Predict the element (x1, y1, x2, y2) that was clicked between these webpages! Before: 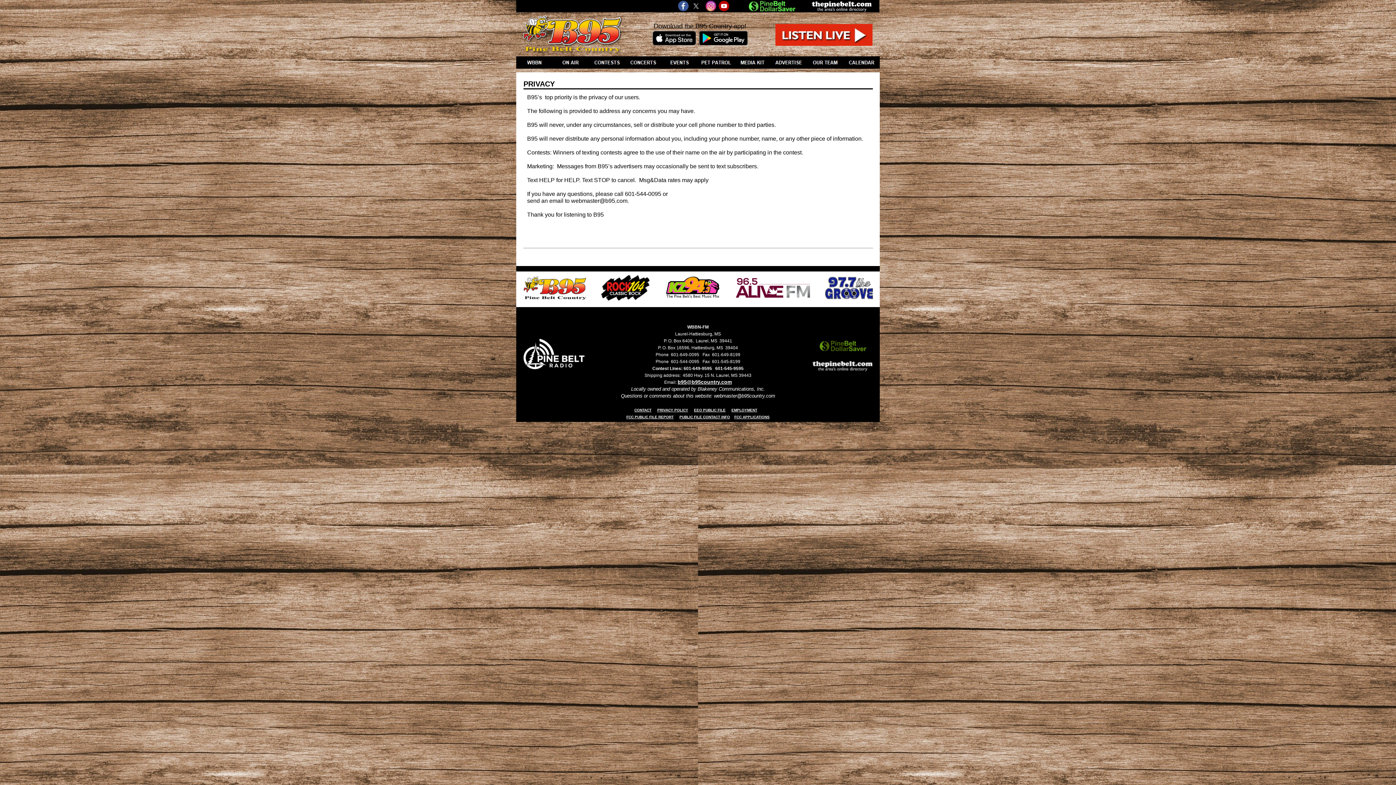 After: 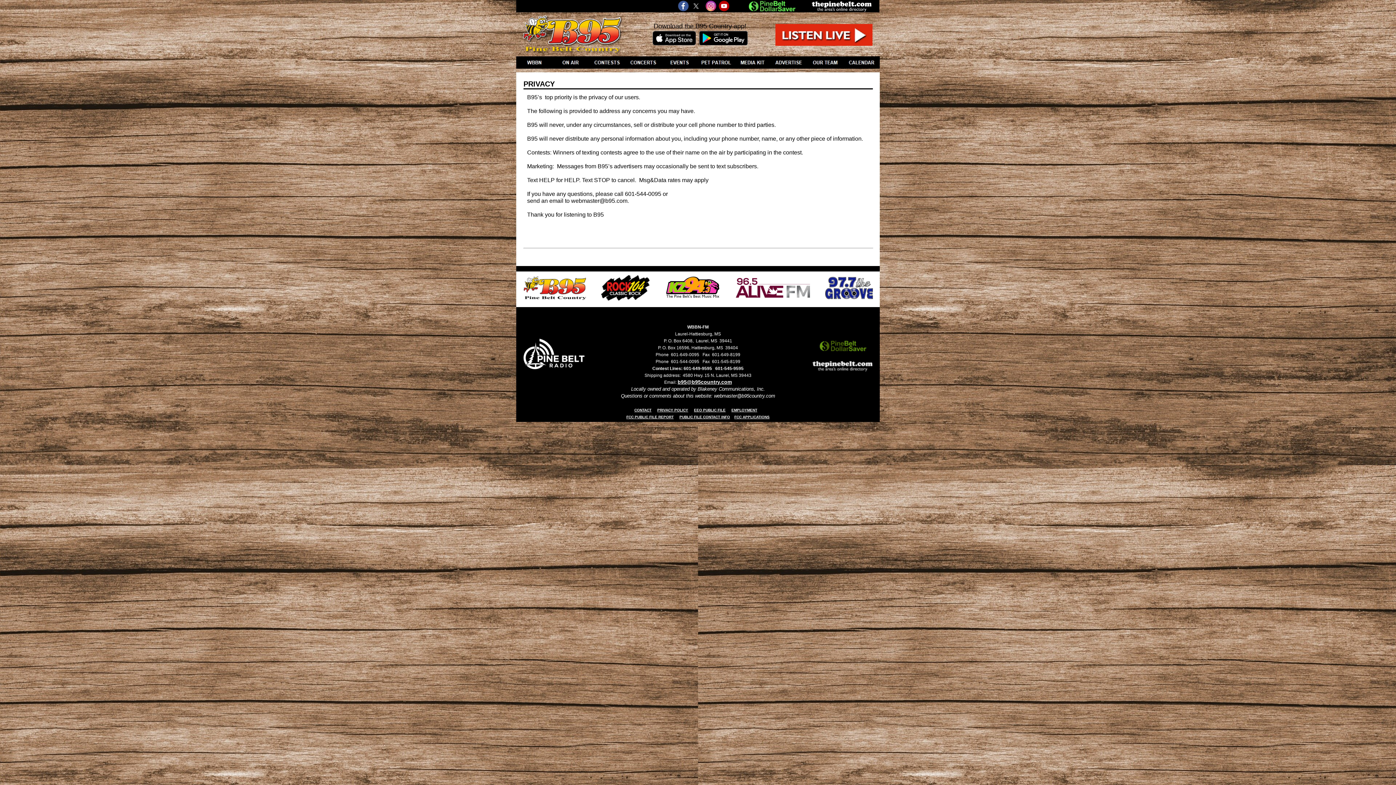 Action: bbox: (820, 346, 866, 352)